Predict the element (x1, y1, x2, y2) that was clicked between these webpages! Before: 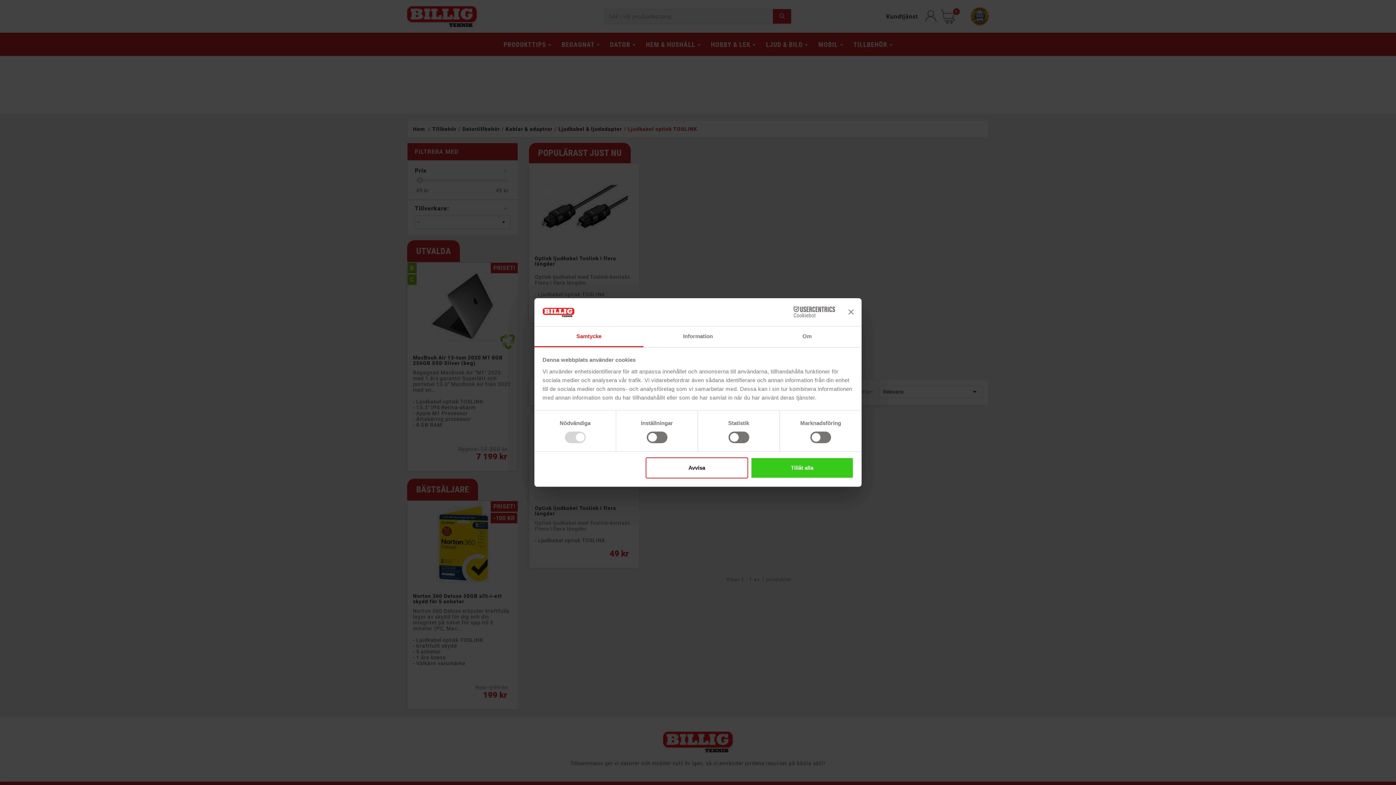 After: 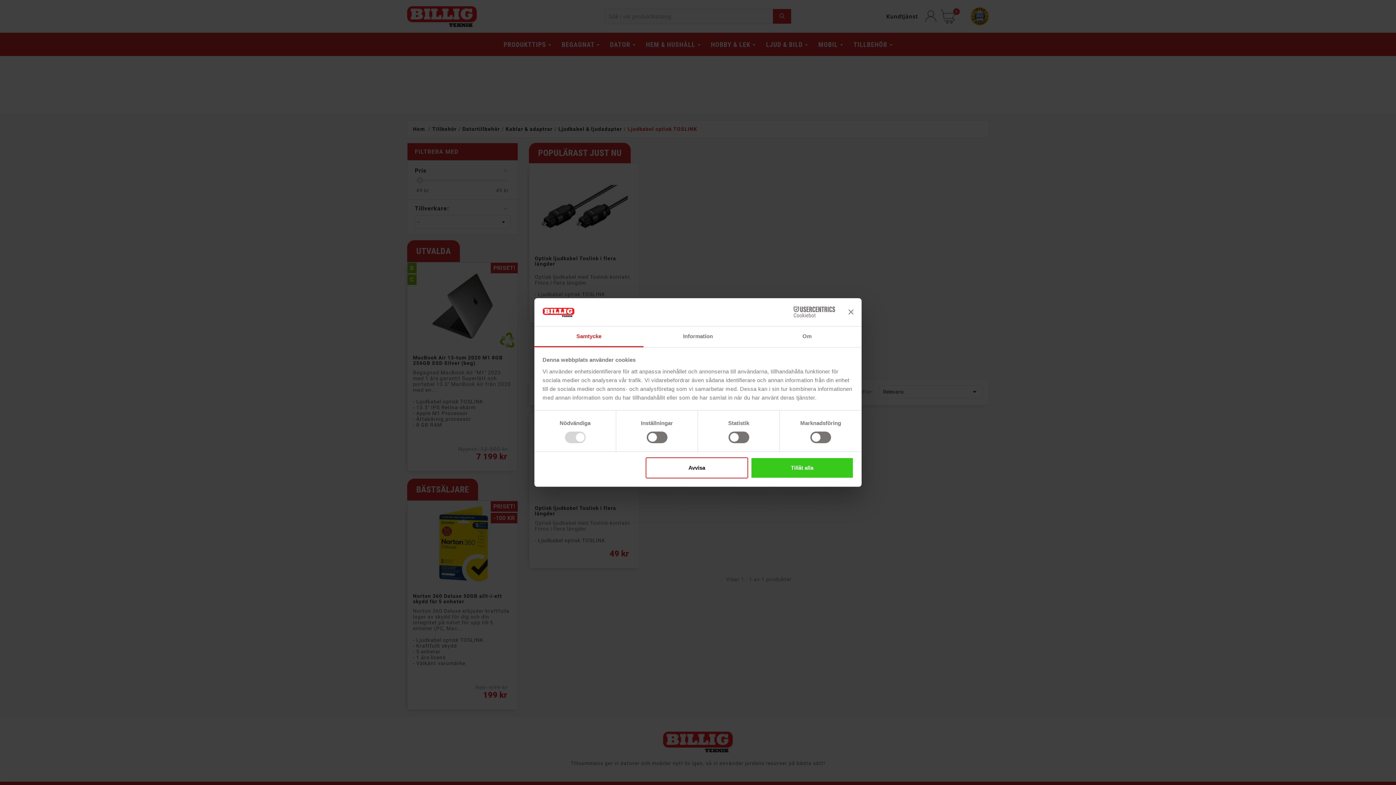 Action: bbox: (534, 326, 643, 347) label: Samtycke